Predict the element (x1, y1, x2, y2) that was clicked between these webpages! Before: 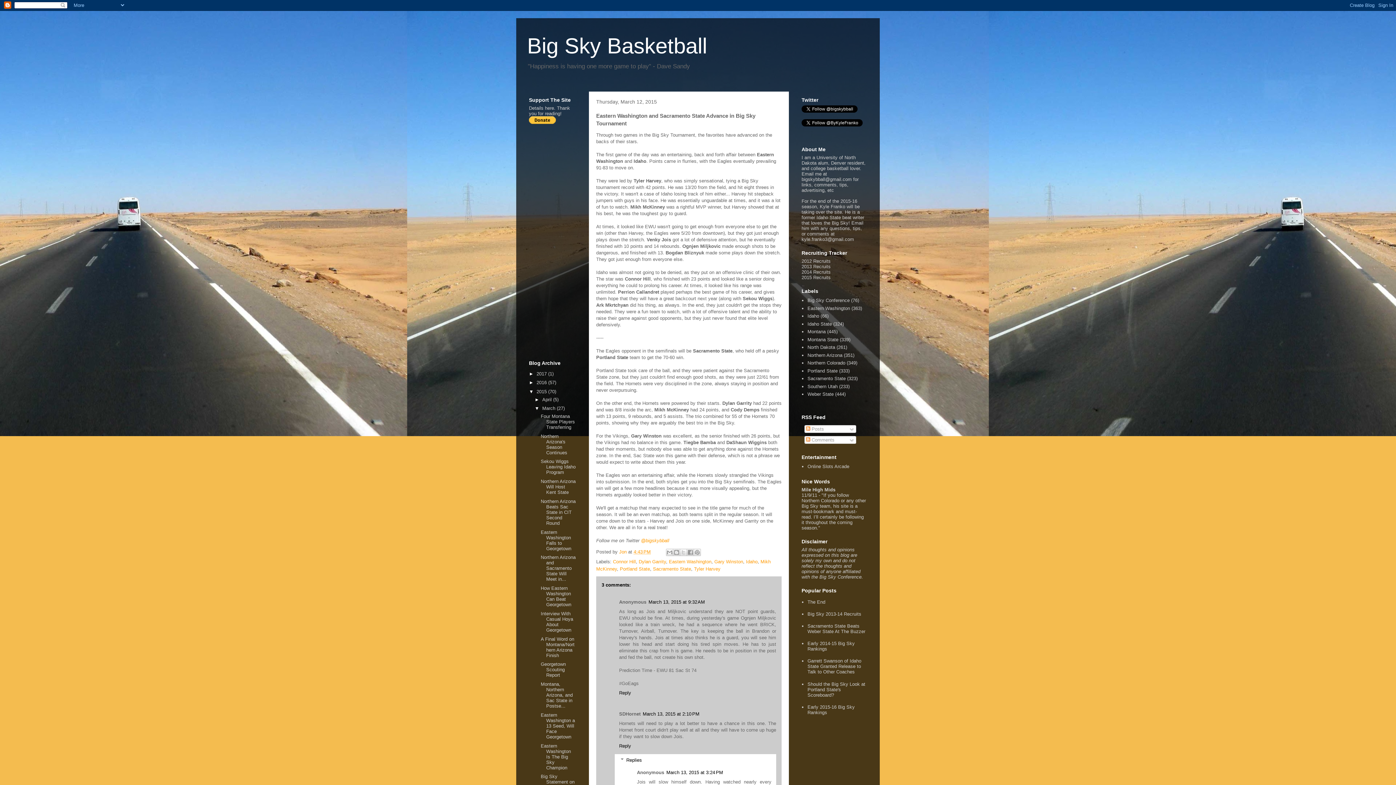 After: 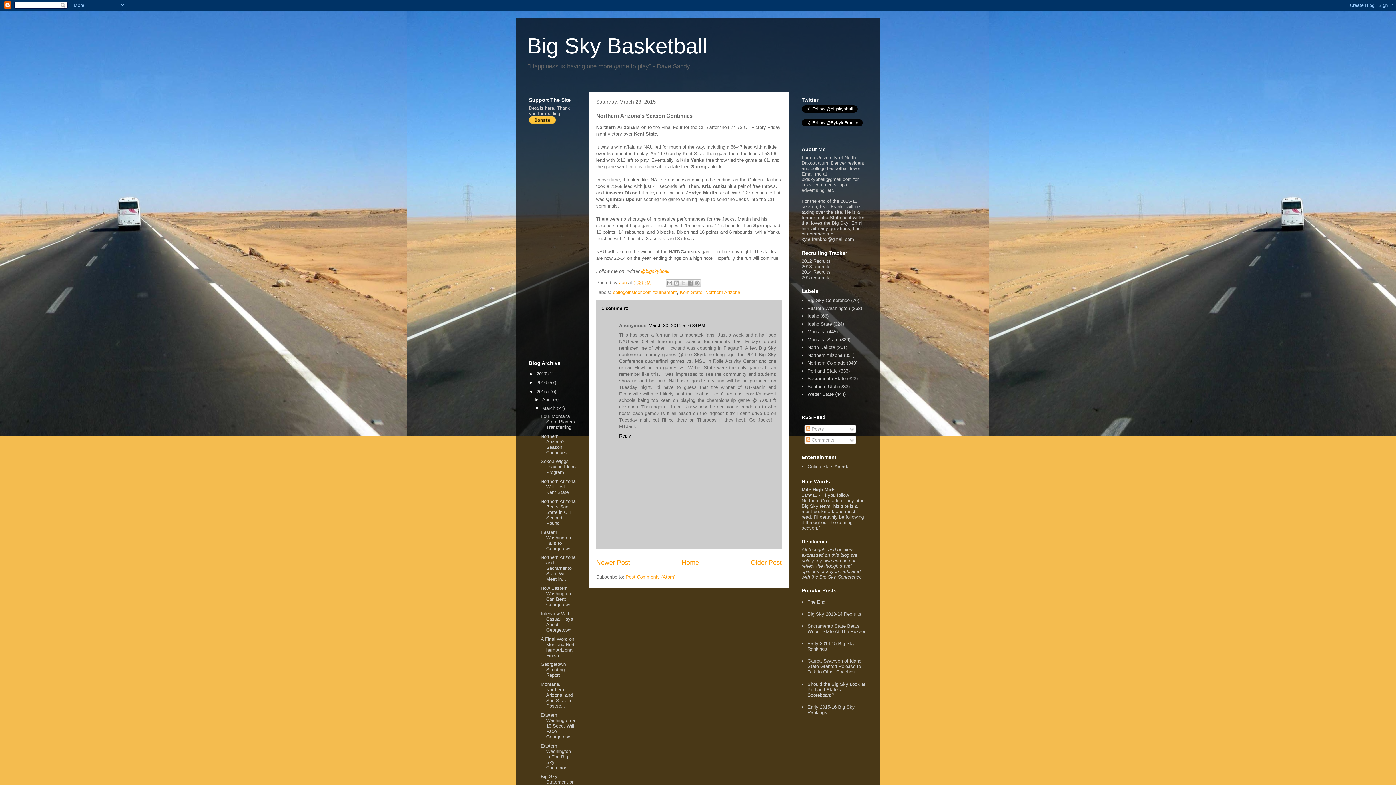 Action: label: Northern Arizona's Season Continues bbox: (540, 433, 567, 455)